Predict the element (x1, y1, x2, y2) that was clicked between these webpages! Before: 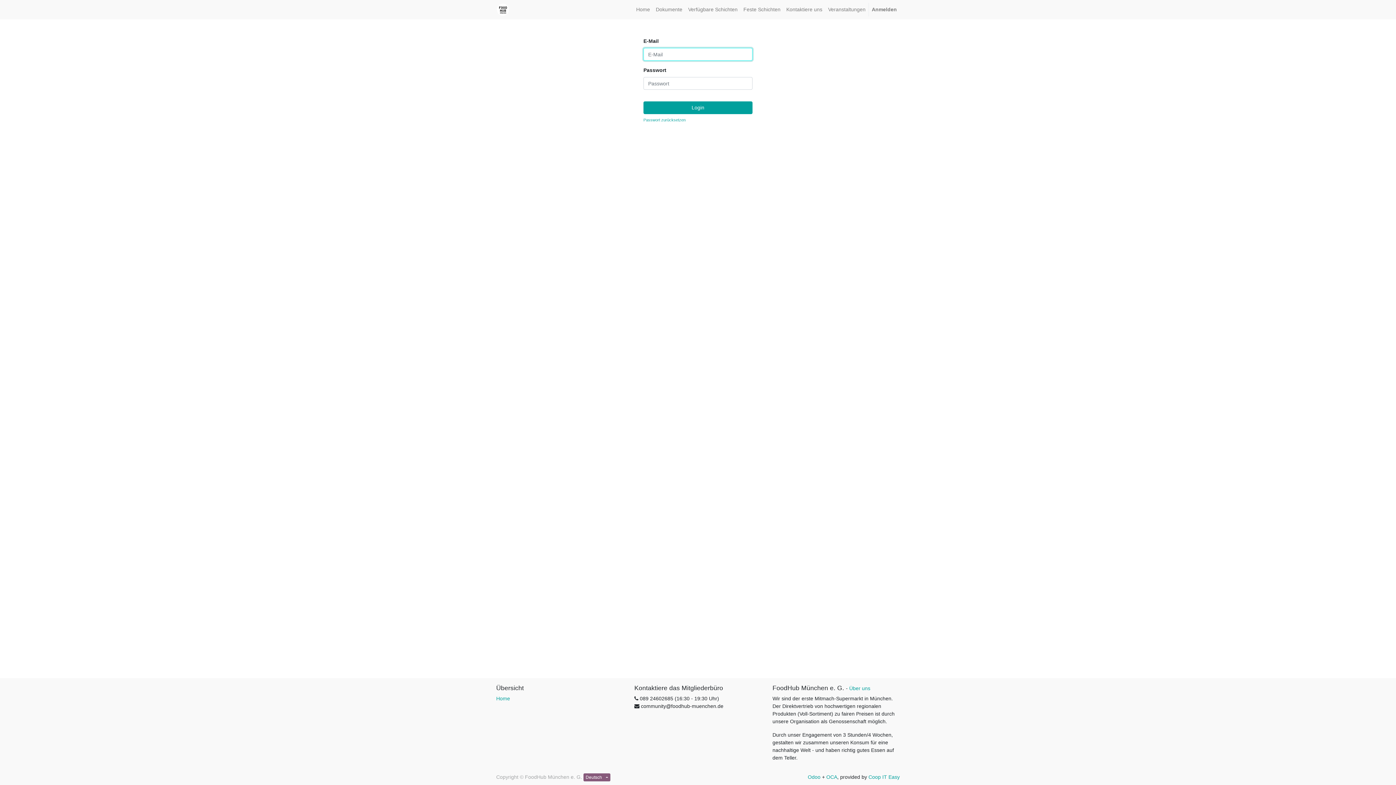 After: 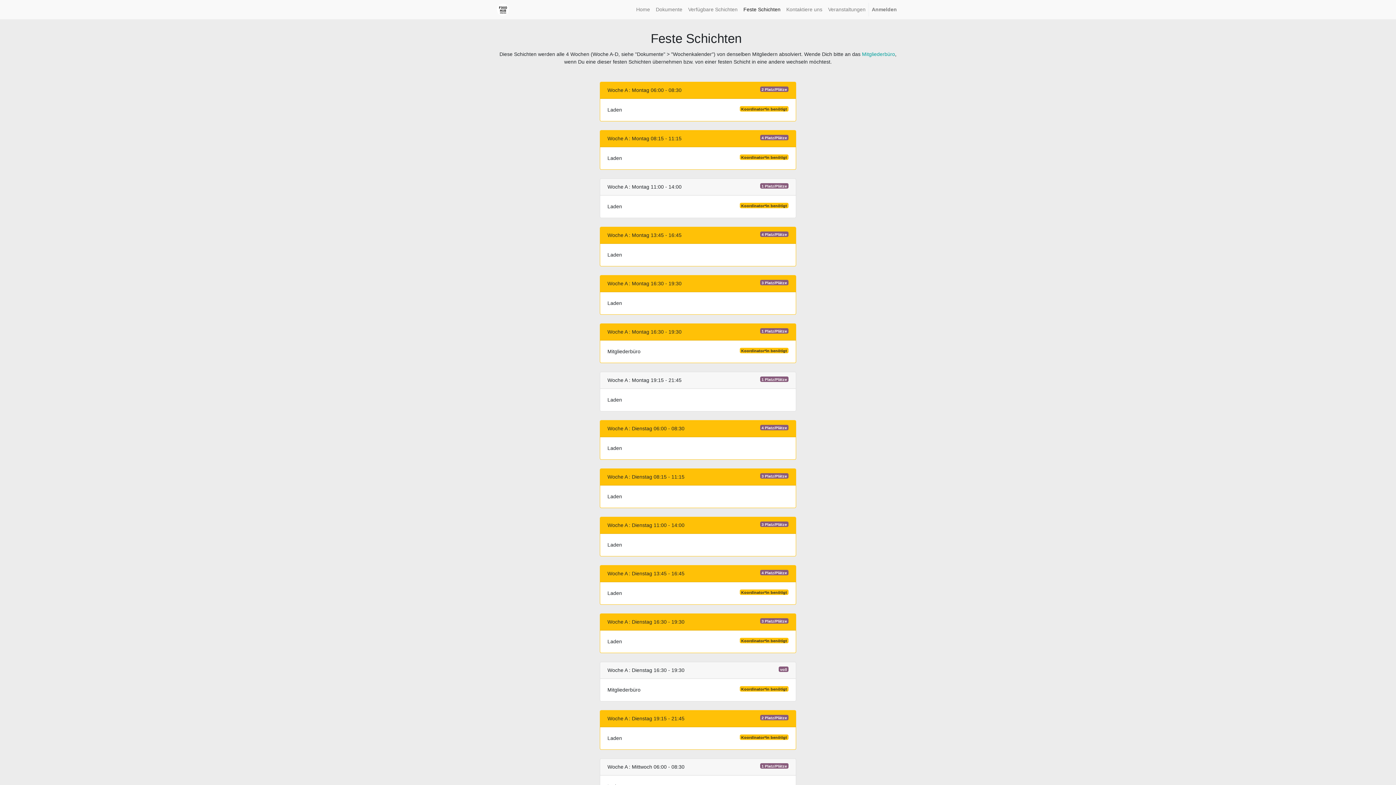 Action: bbox: (740, 2, 783, 16) label: Feste Schichten